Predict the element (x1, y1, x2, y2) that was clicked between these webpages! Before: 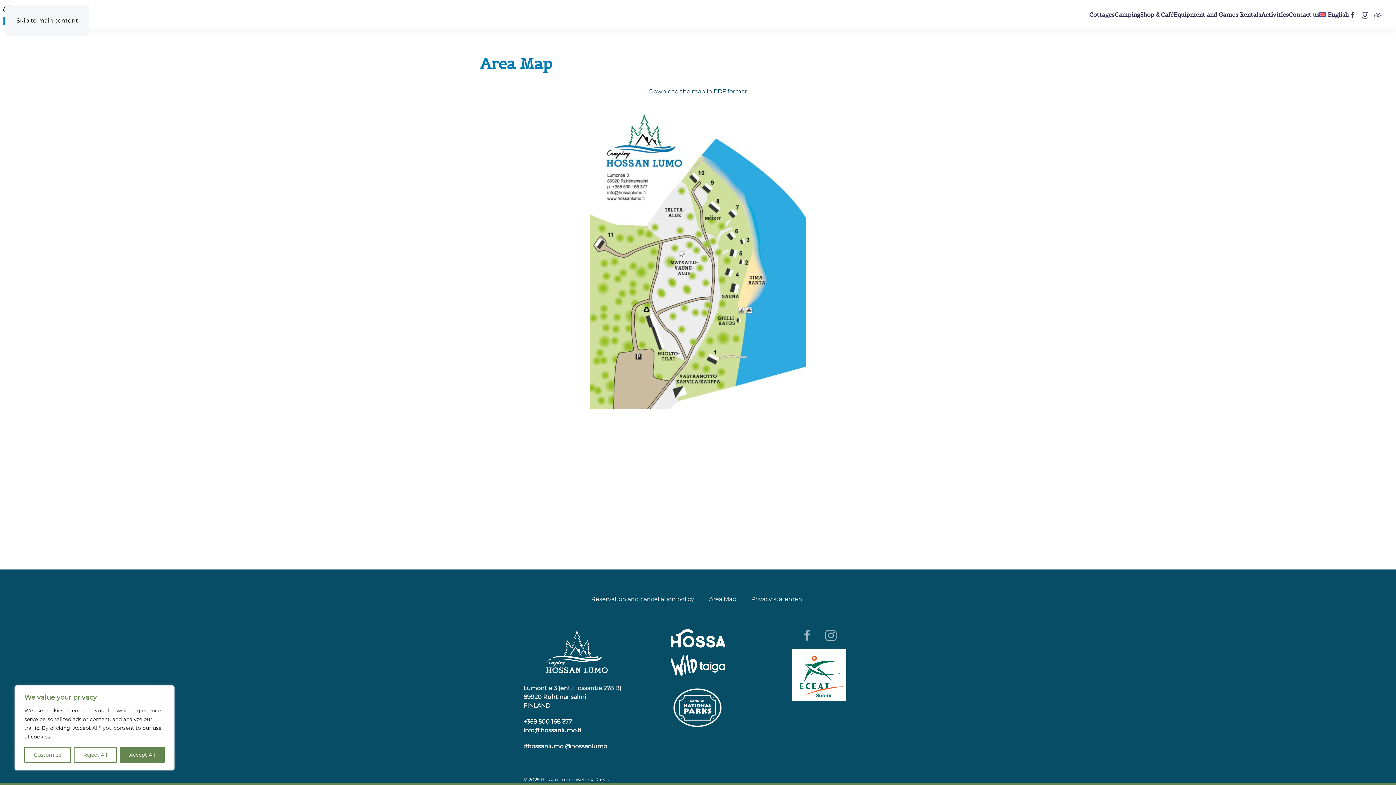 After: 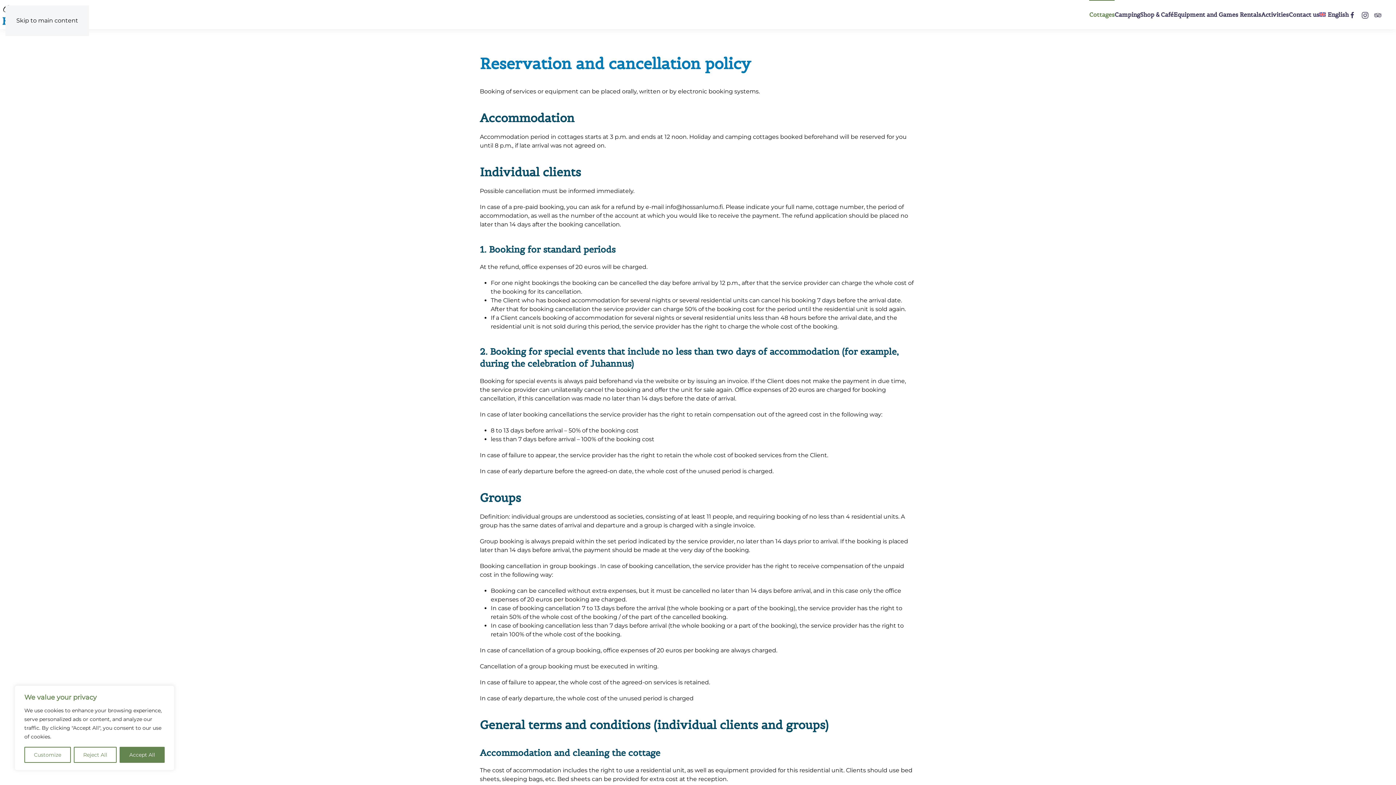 Action: bbox: (591, 595, 694, 603) label: Reservation and cancellation policy